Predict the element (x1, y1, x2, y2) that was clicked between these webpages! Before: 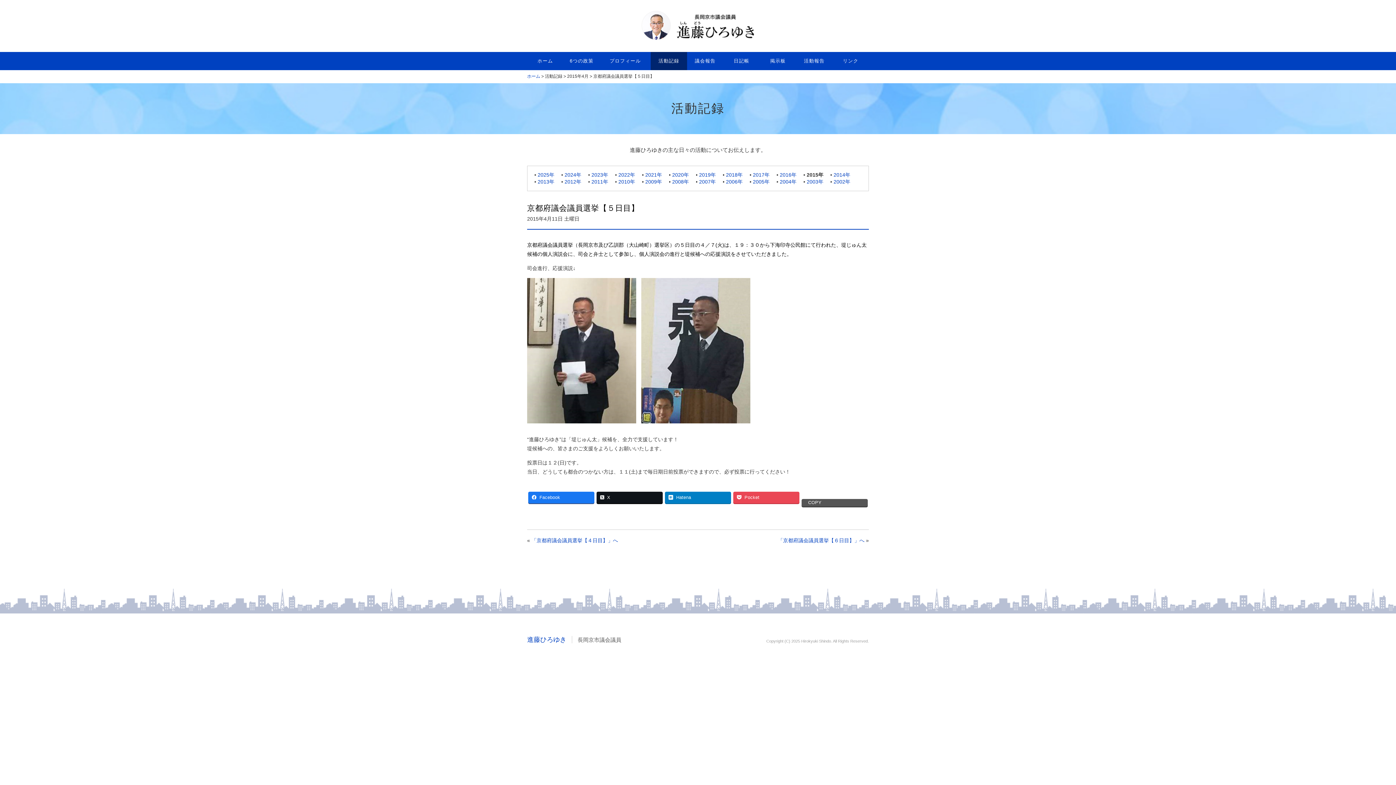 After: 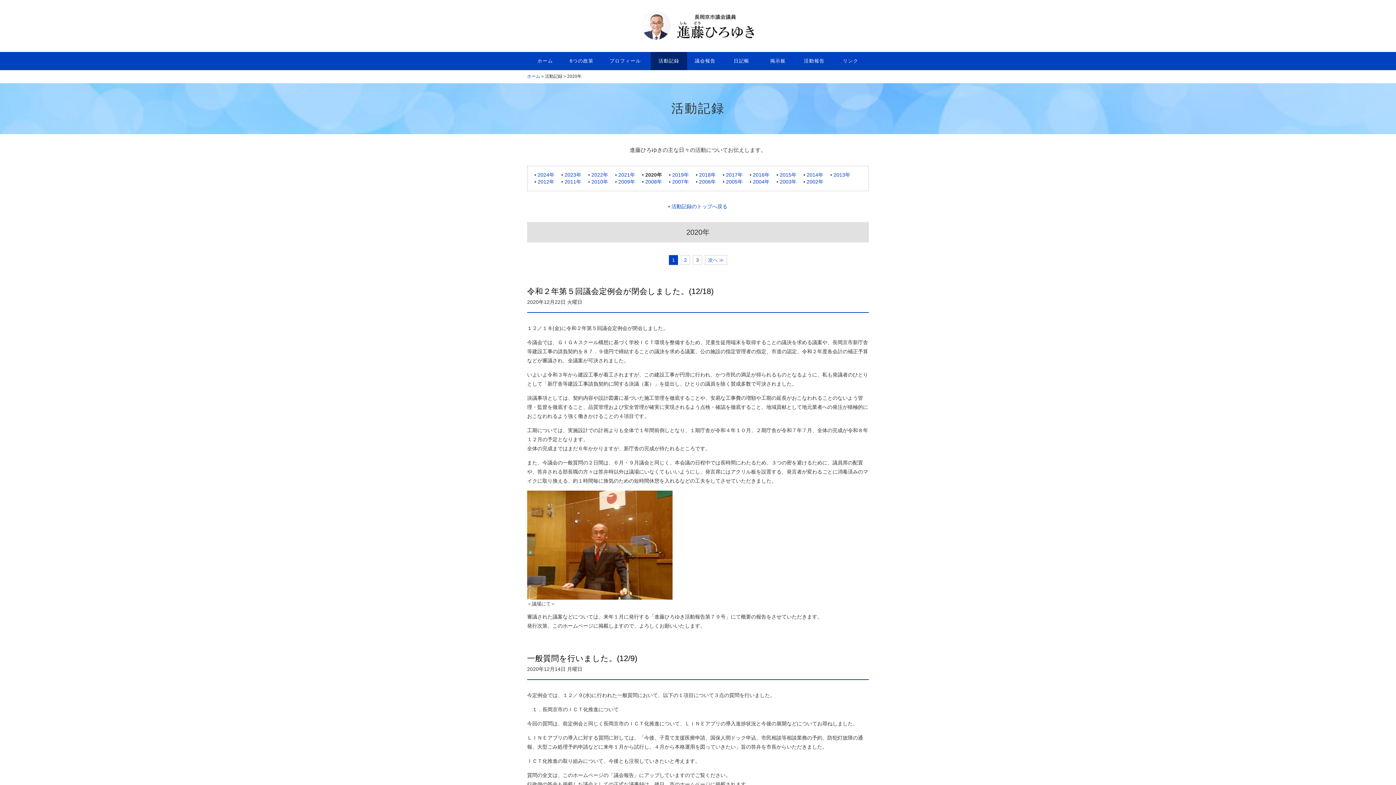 Action: bbox: (672, 172, 689, 177) label: 2020年